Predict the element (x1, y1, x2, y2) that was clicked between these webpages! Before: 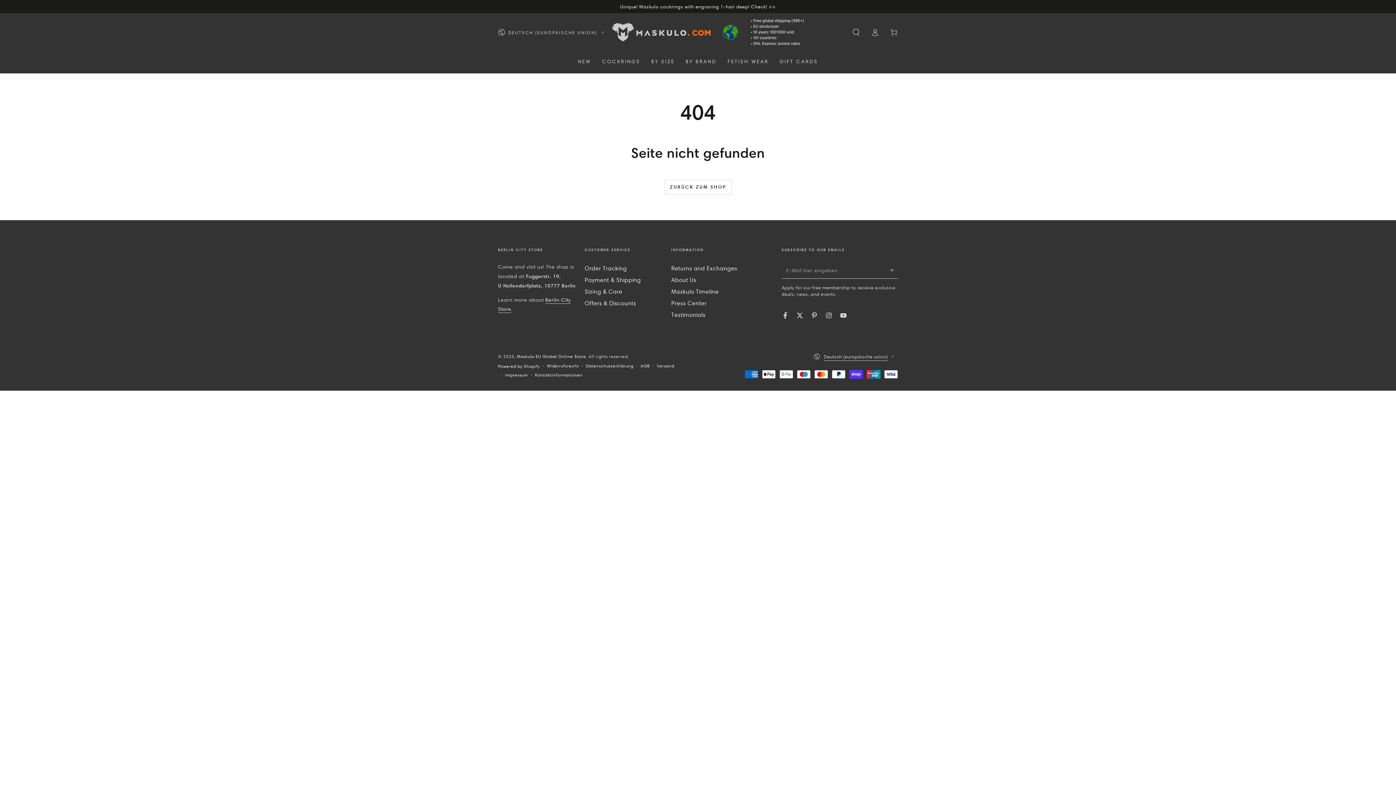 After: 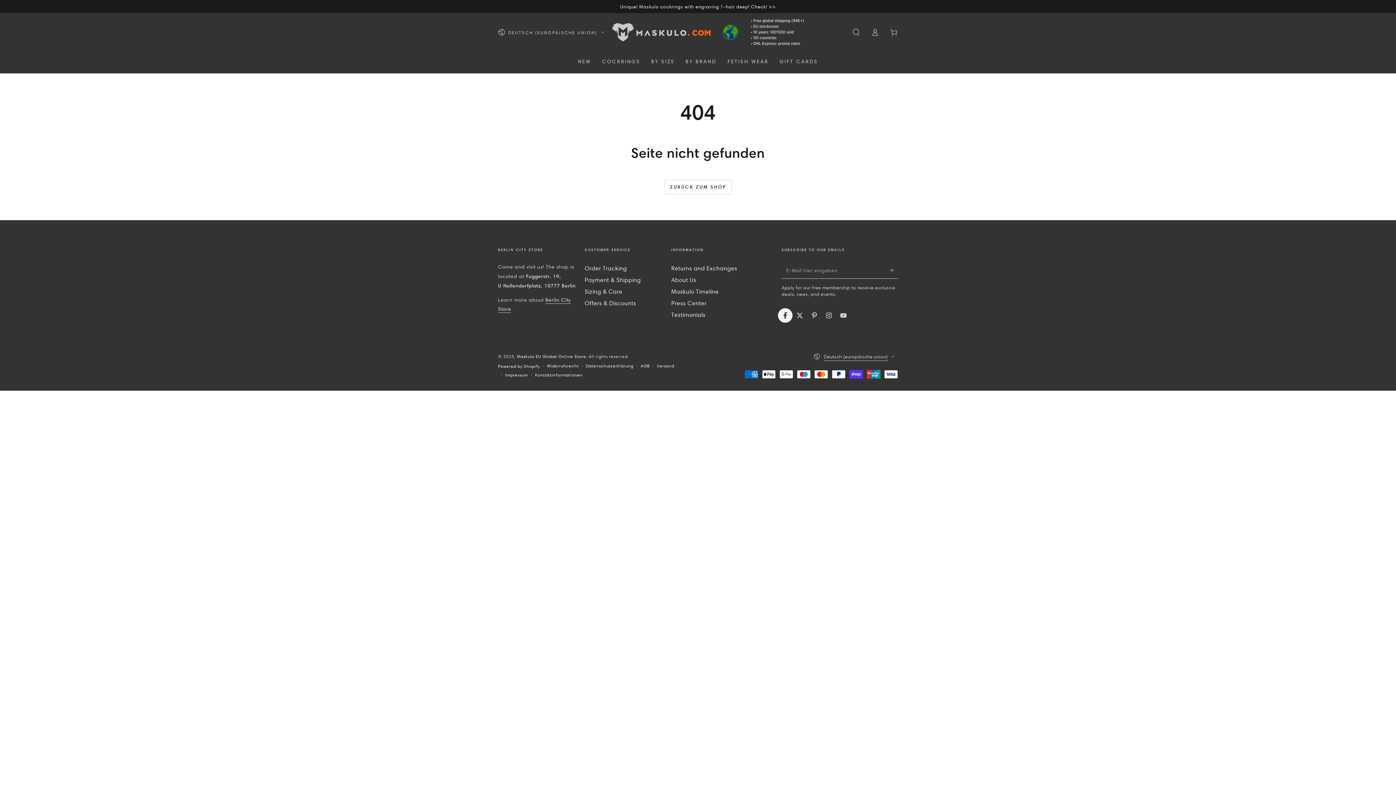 Action: bbox: (778, 308, 792, 322) label: Facebook